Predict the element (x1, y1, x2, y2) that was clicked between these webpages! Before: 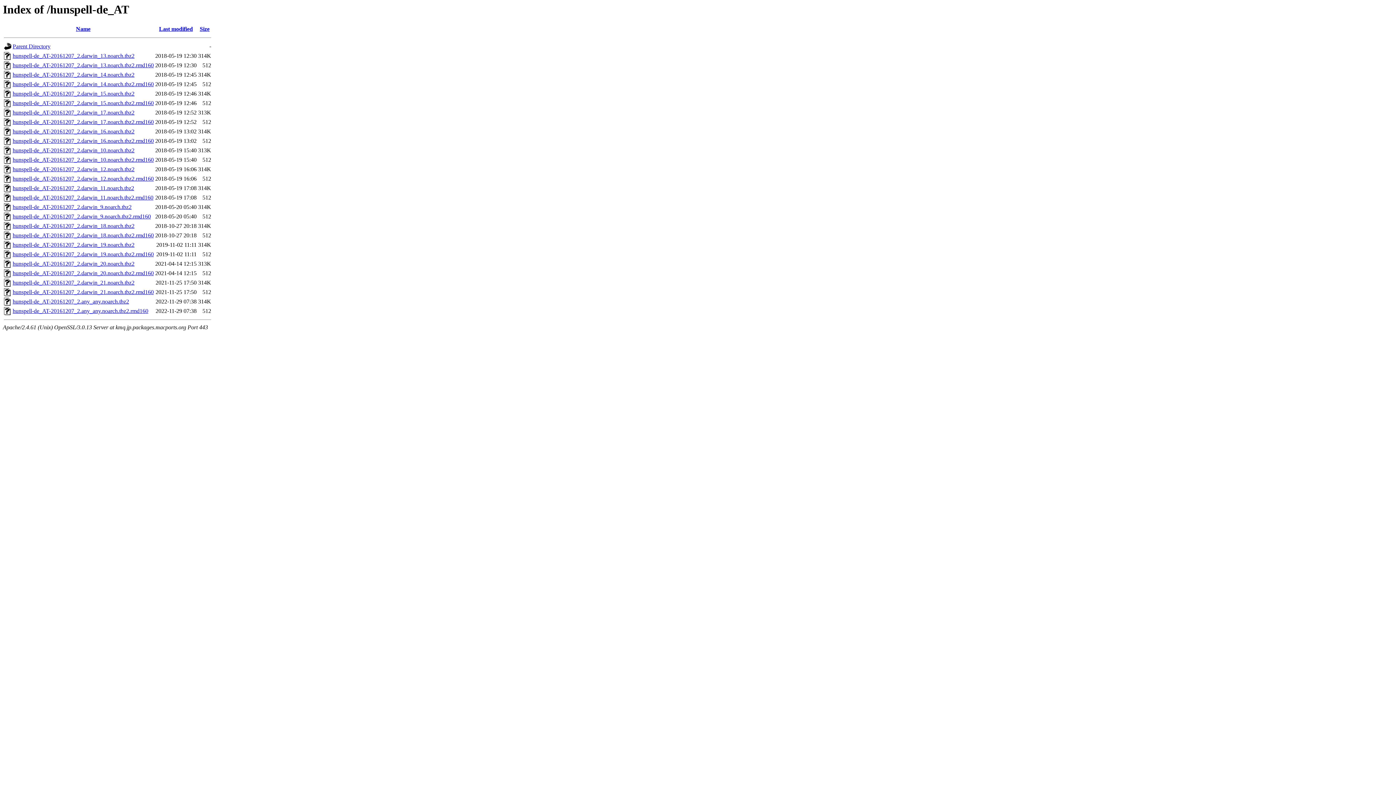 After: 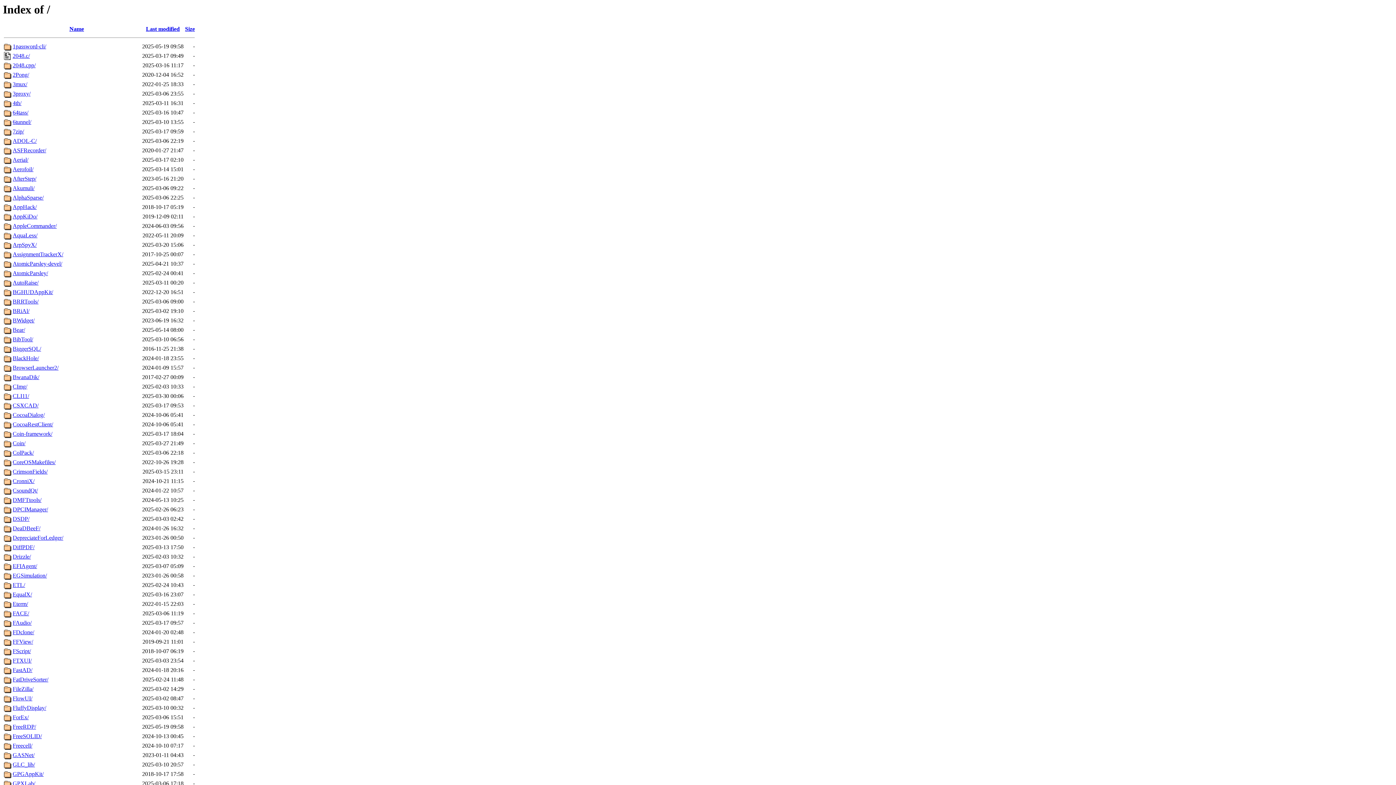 Action: bbox: (4, 45, 11, 51)